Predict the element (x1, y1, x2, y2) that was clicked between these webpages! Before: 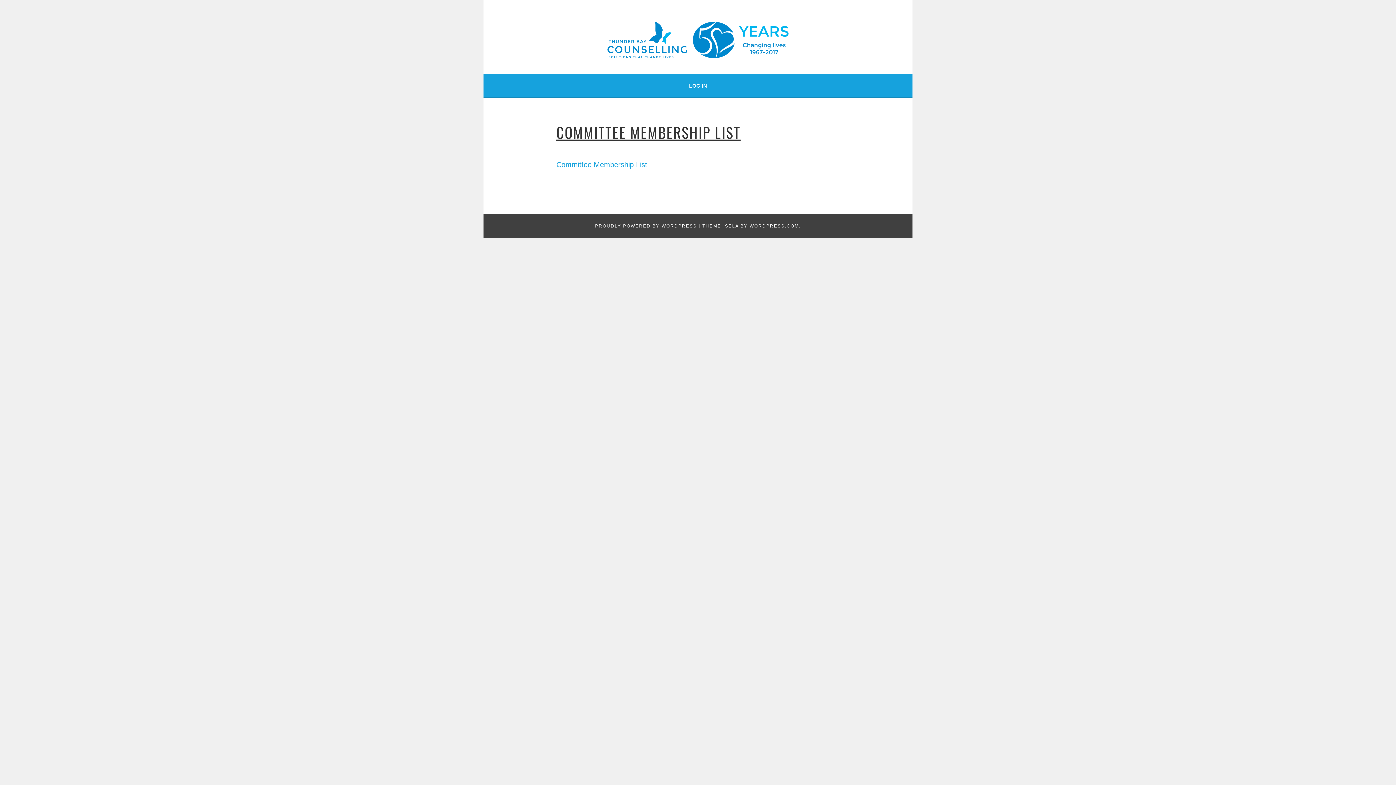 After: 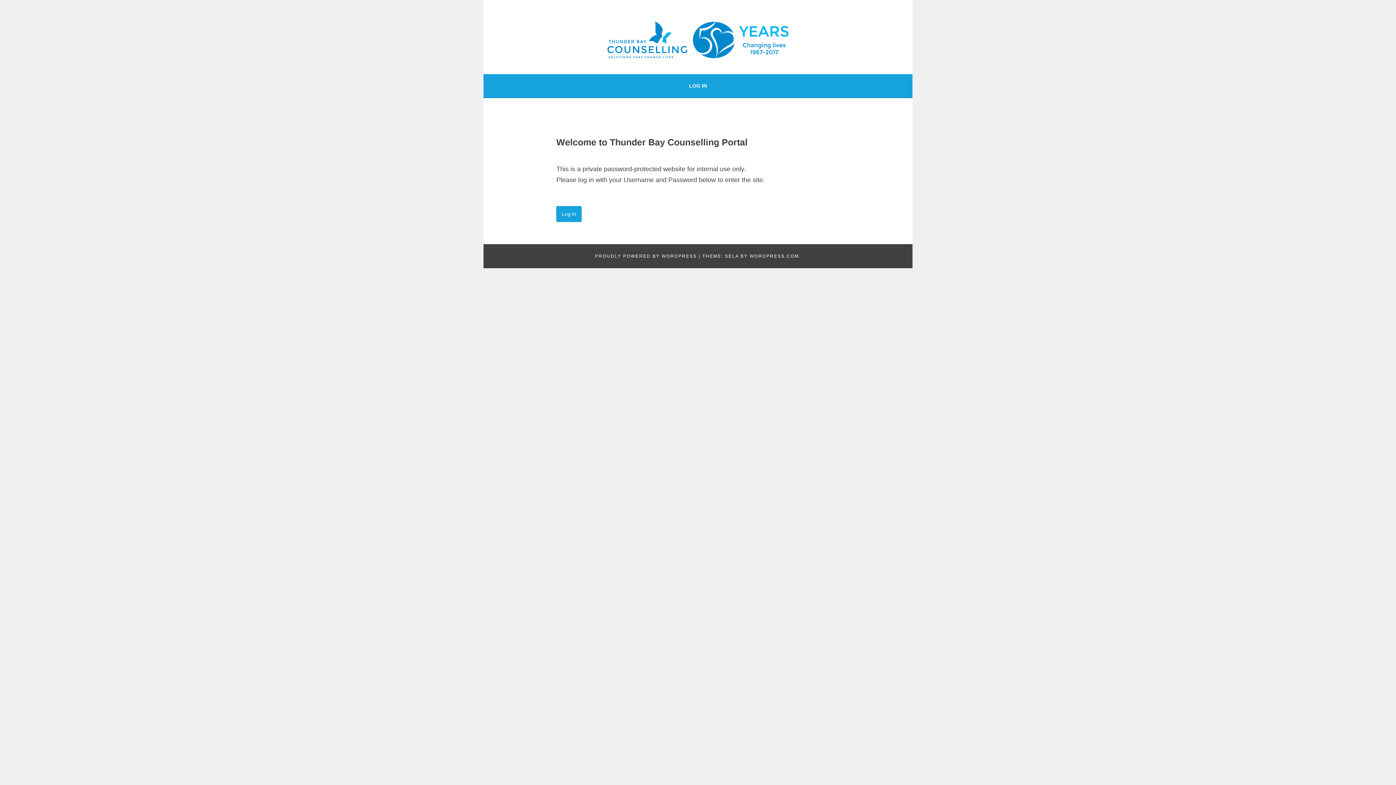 Action: label:   bbox: (607, 51, 788, 59)